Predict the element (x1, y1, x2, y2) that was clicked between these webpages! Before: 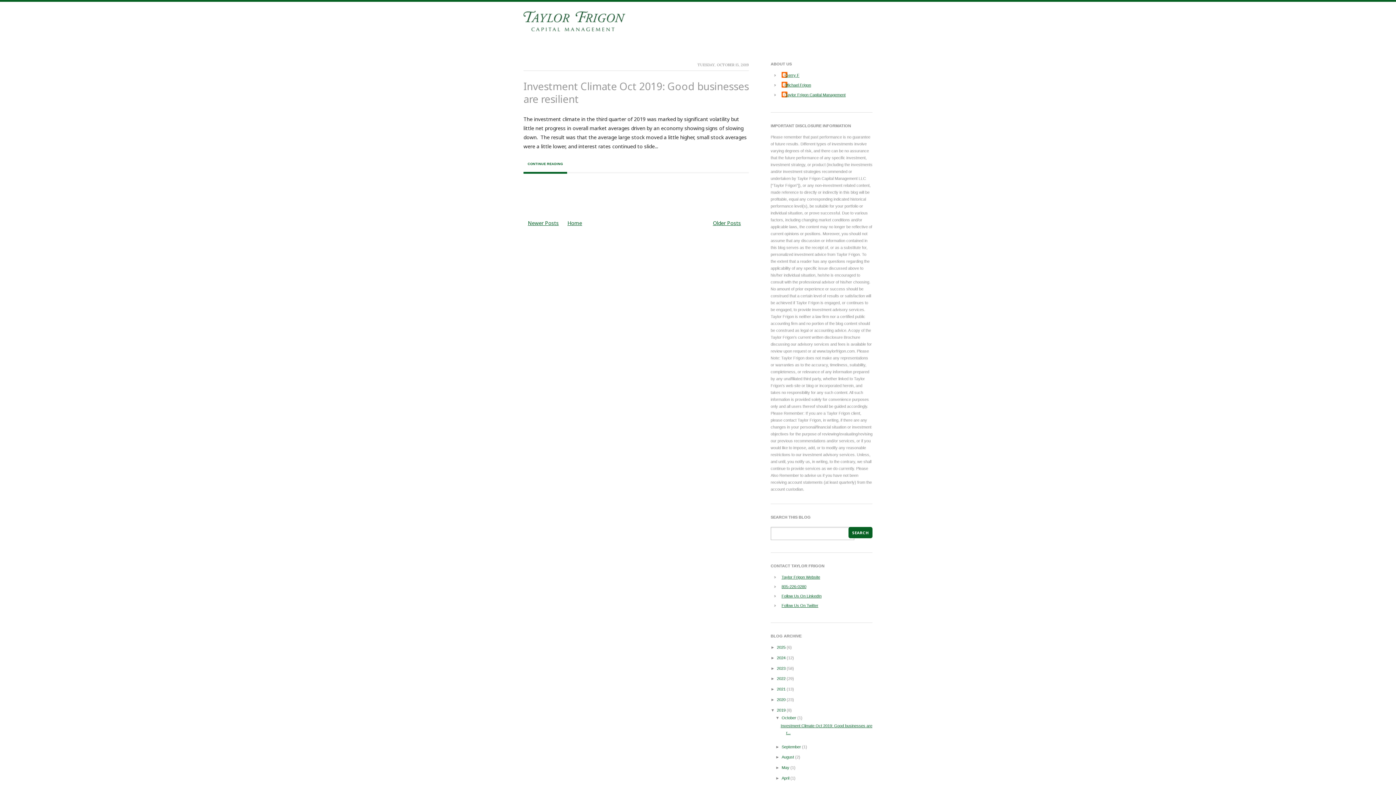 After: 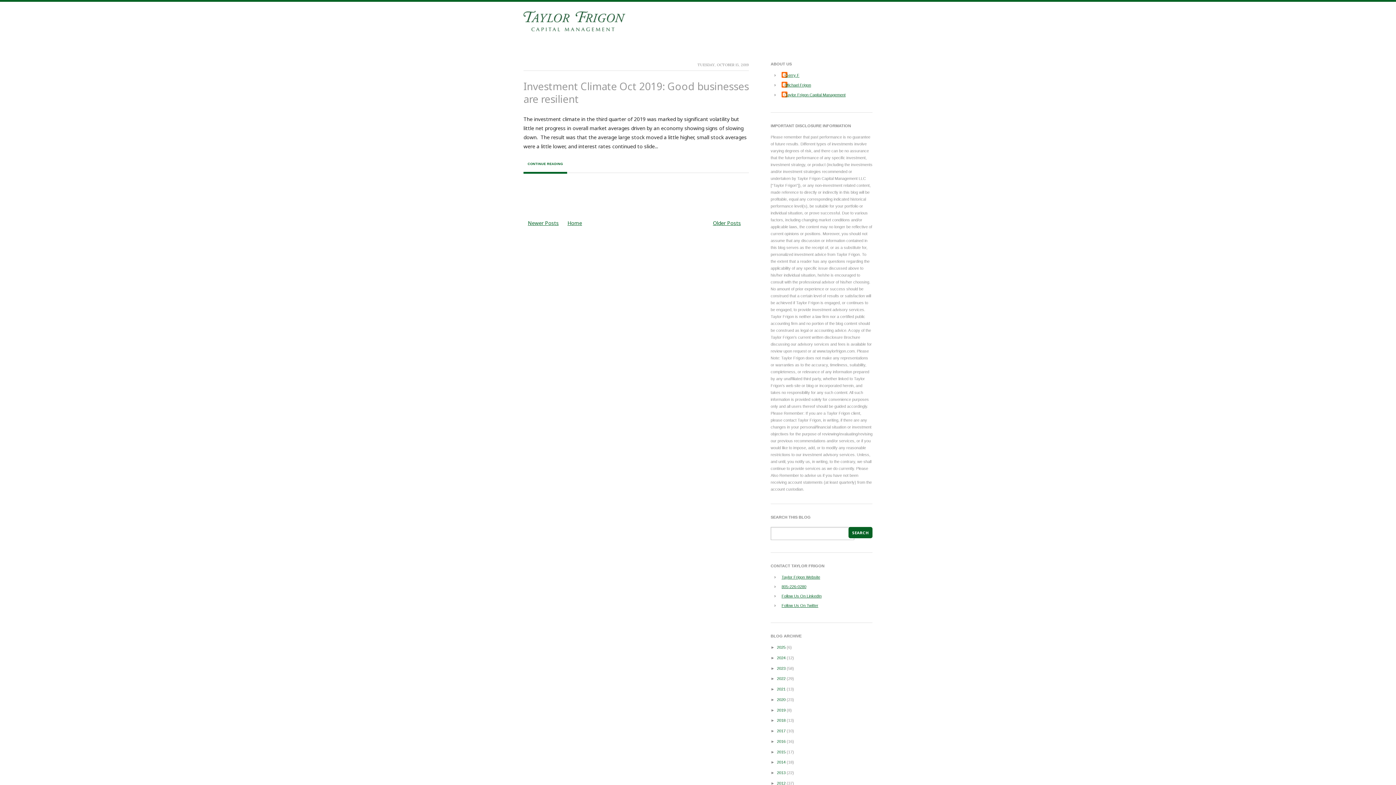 Action: bbox: (770, 708, 777, 712) label: ▼  